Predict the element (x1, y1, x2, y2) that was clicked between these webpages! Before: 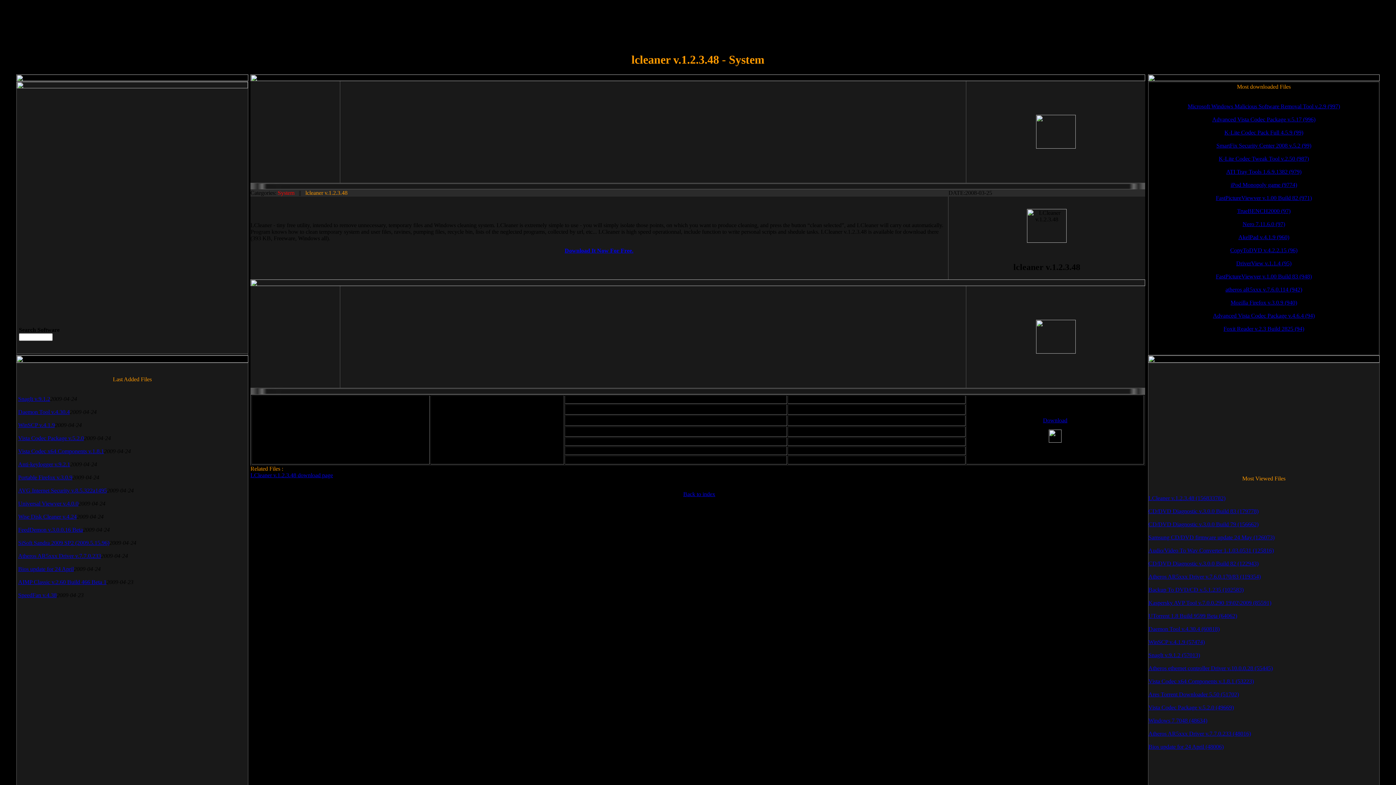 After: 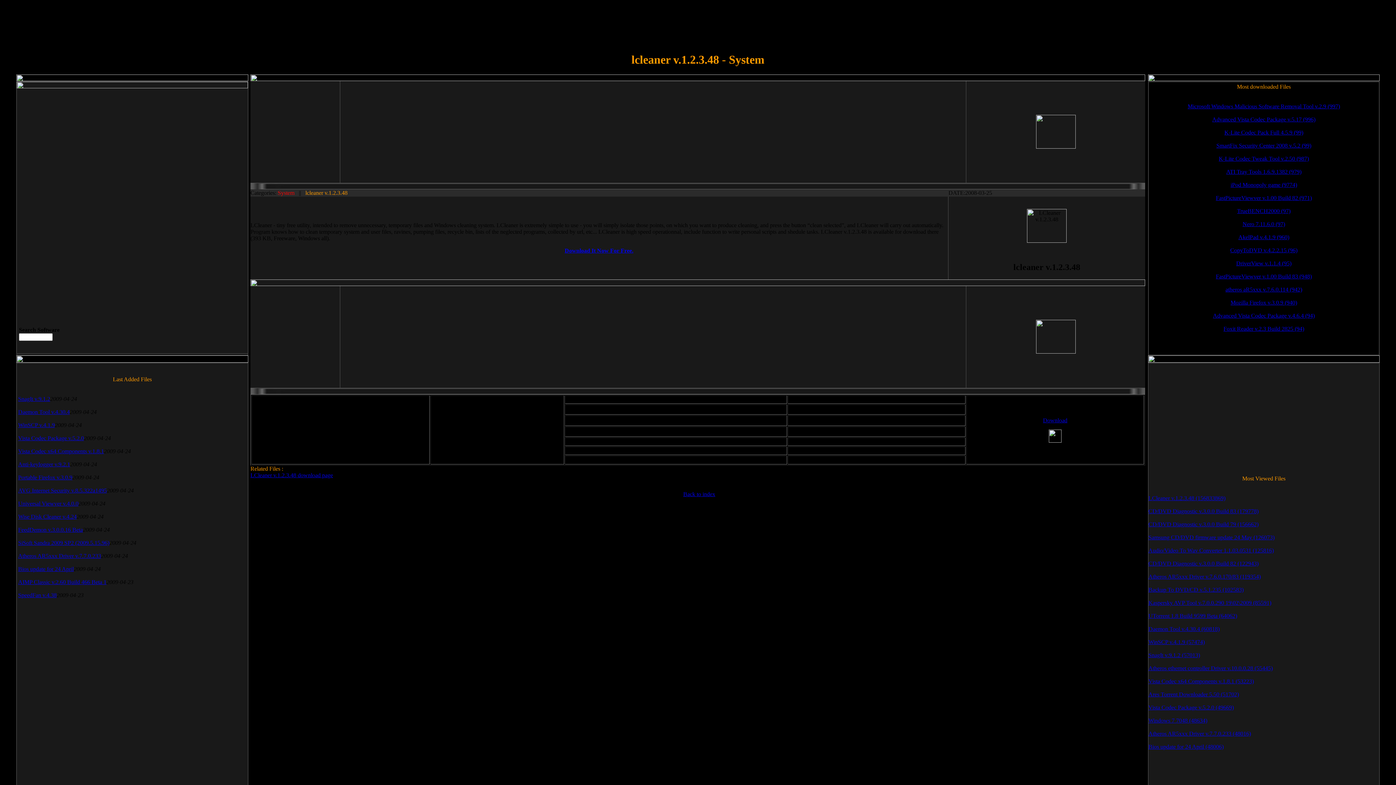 Action: bbox: (1148, 730, 1251, 737) label: Atheros AR5xxx Driver v.7.7.0.233 (48016)